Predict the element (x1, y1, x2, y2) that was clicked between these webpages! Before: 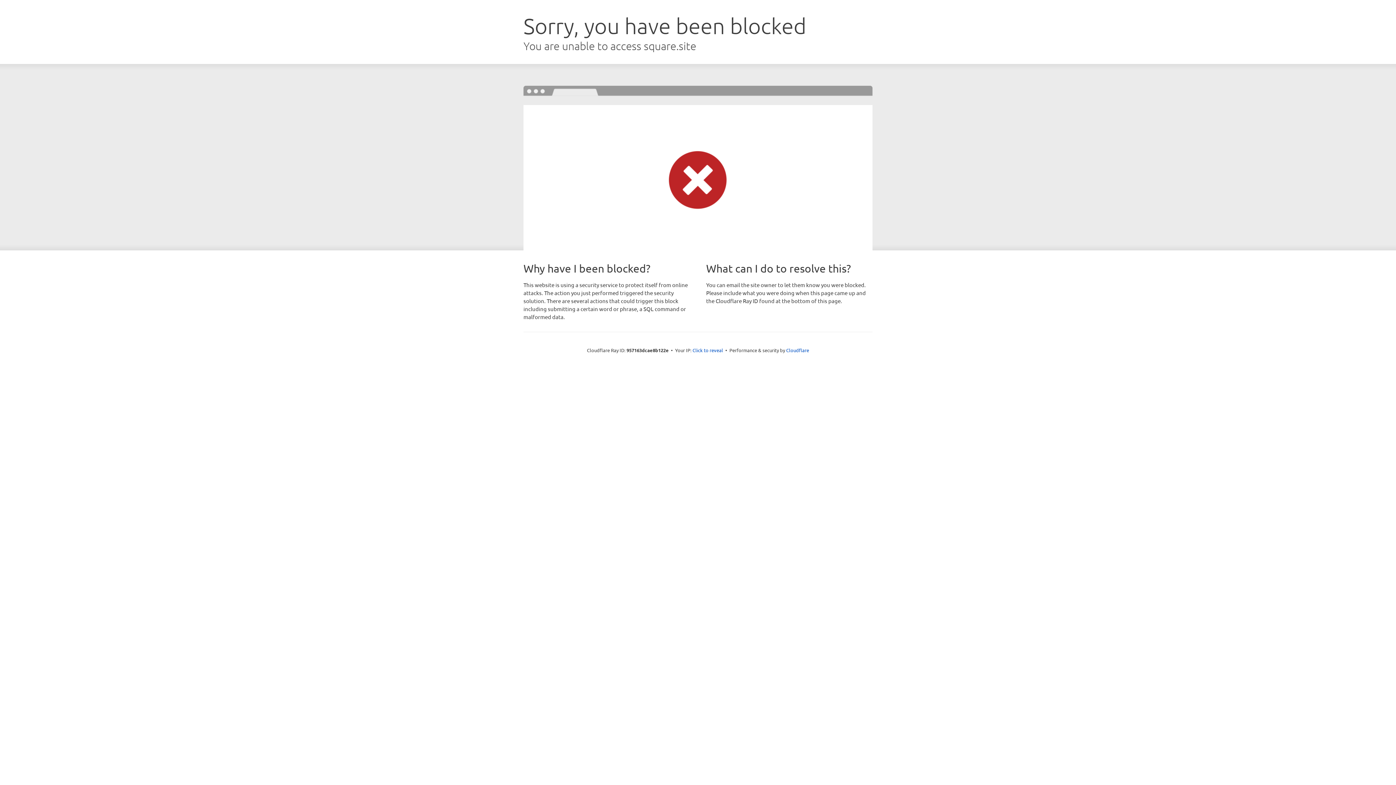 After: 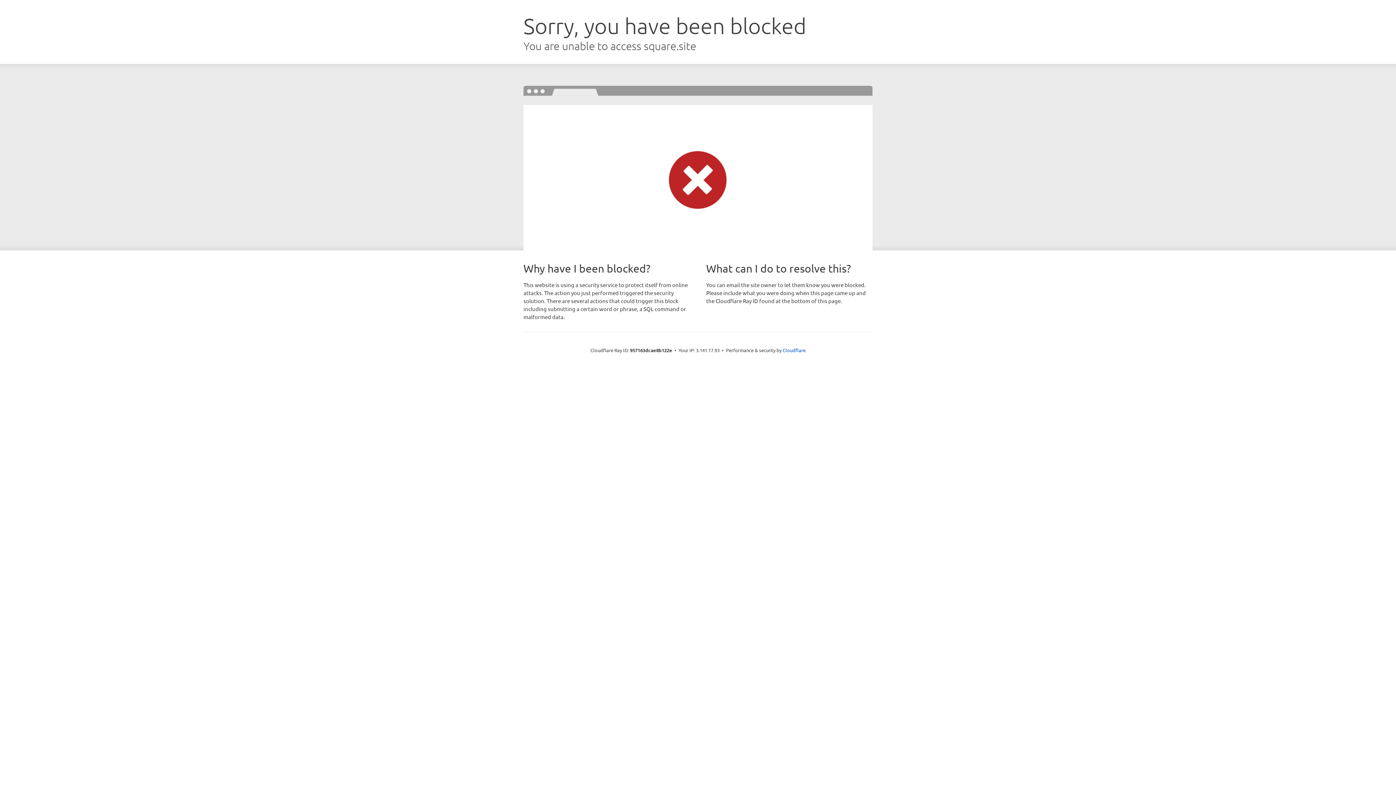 Action: bbox: (692, 346, 723, 353) label: Click to reveal